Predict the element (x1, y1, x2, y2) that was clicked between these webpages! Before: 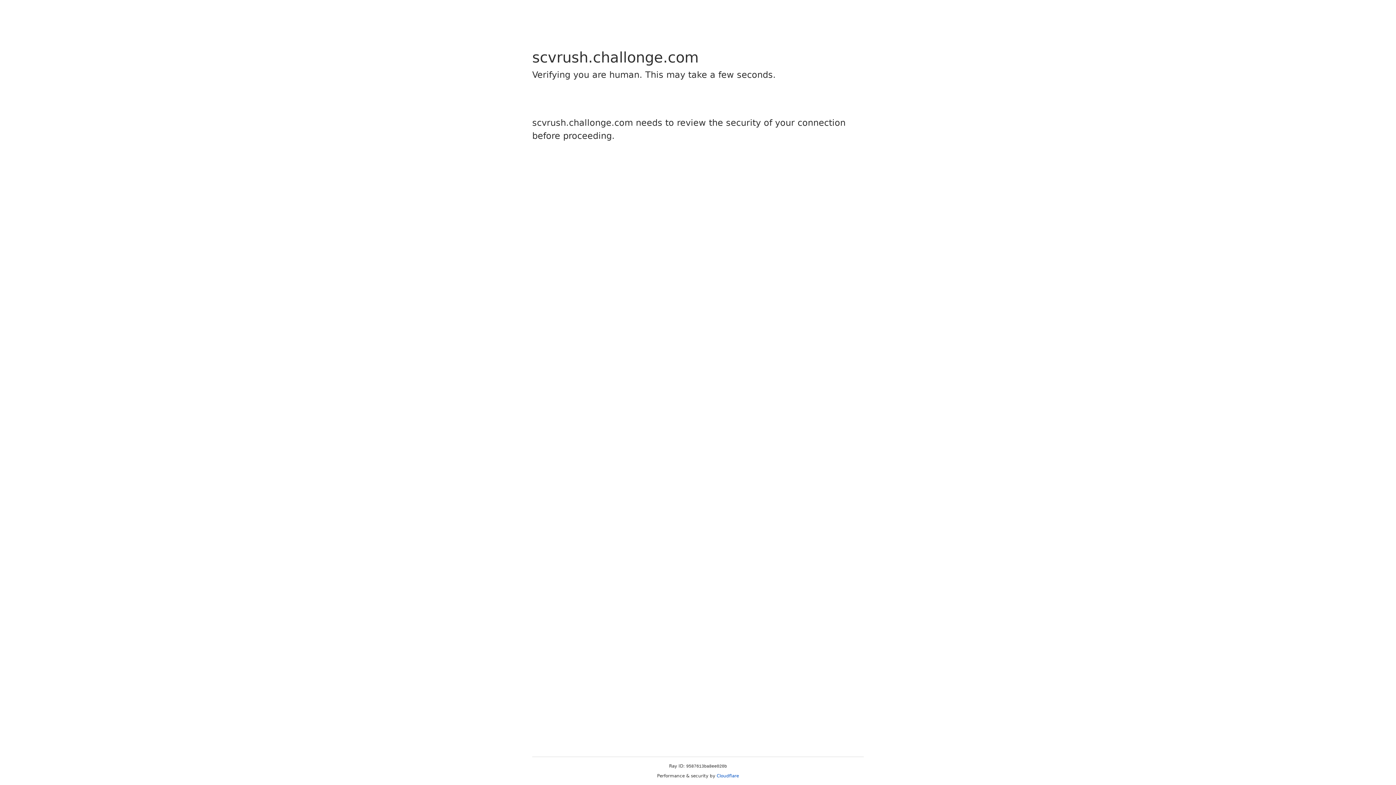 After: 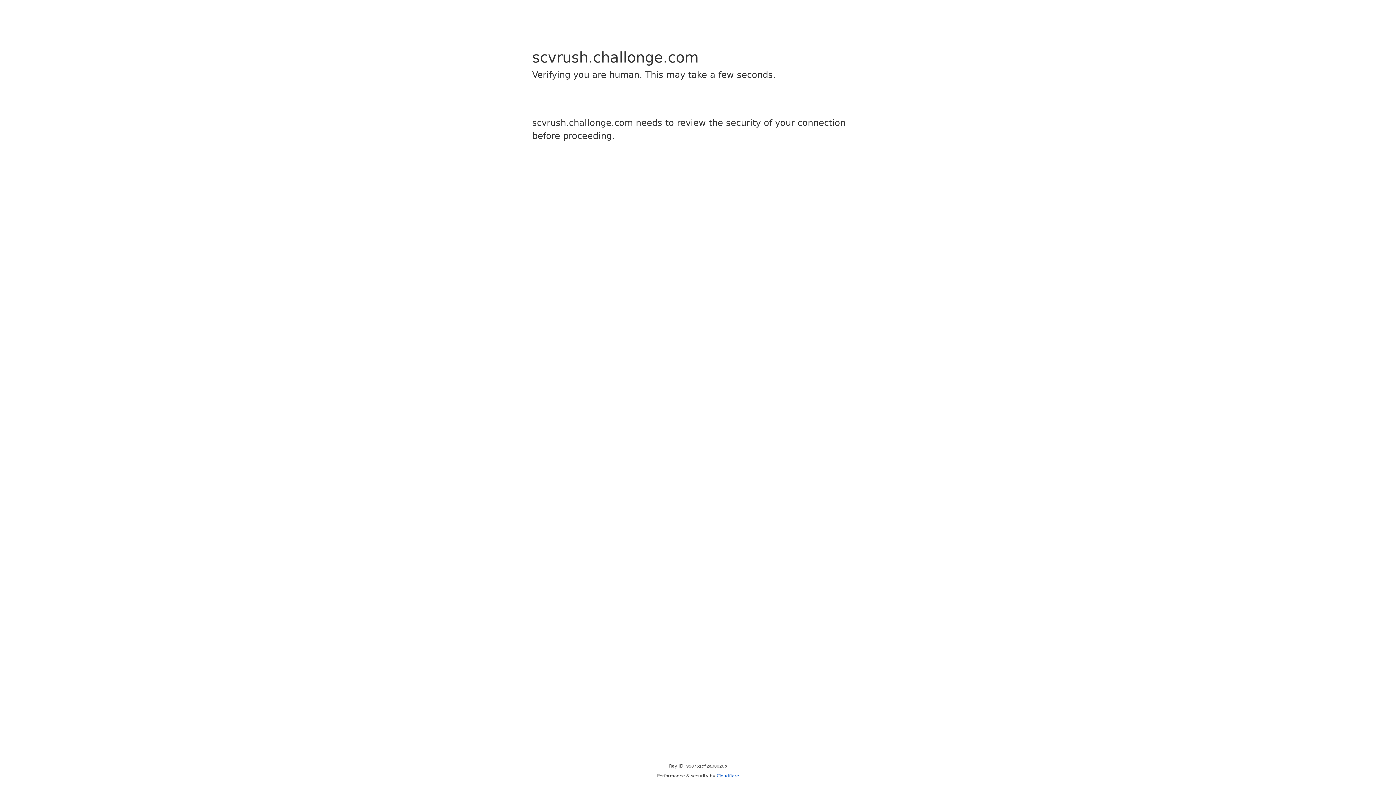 Action: bbox: (716, 773, 739, 778) label: Cloudflare